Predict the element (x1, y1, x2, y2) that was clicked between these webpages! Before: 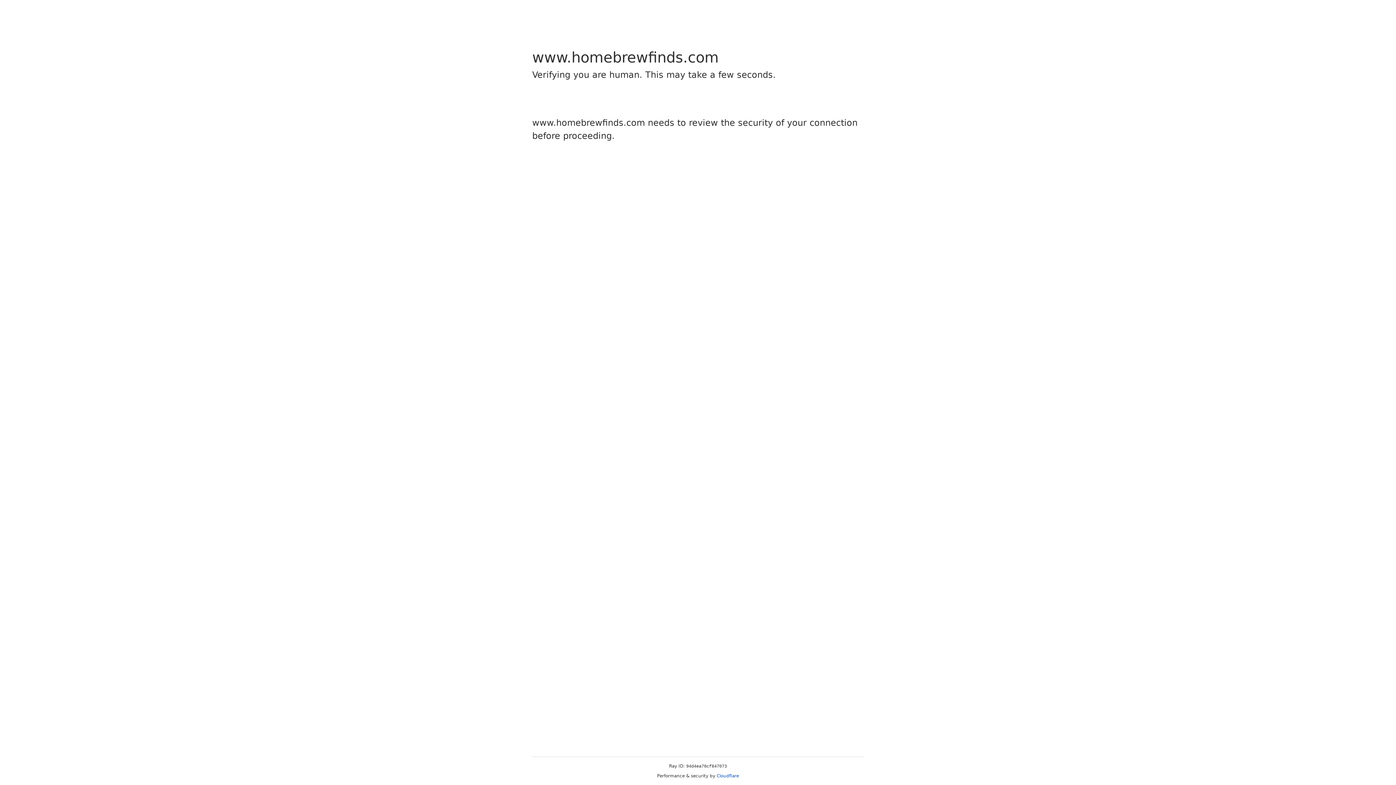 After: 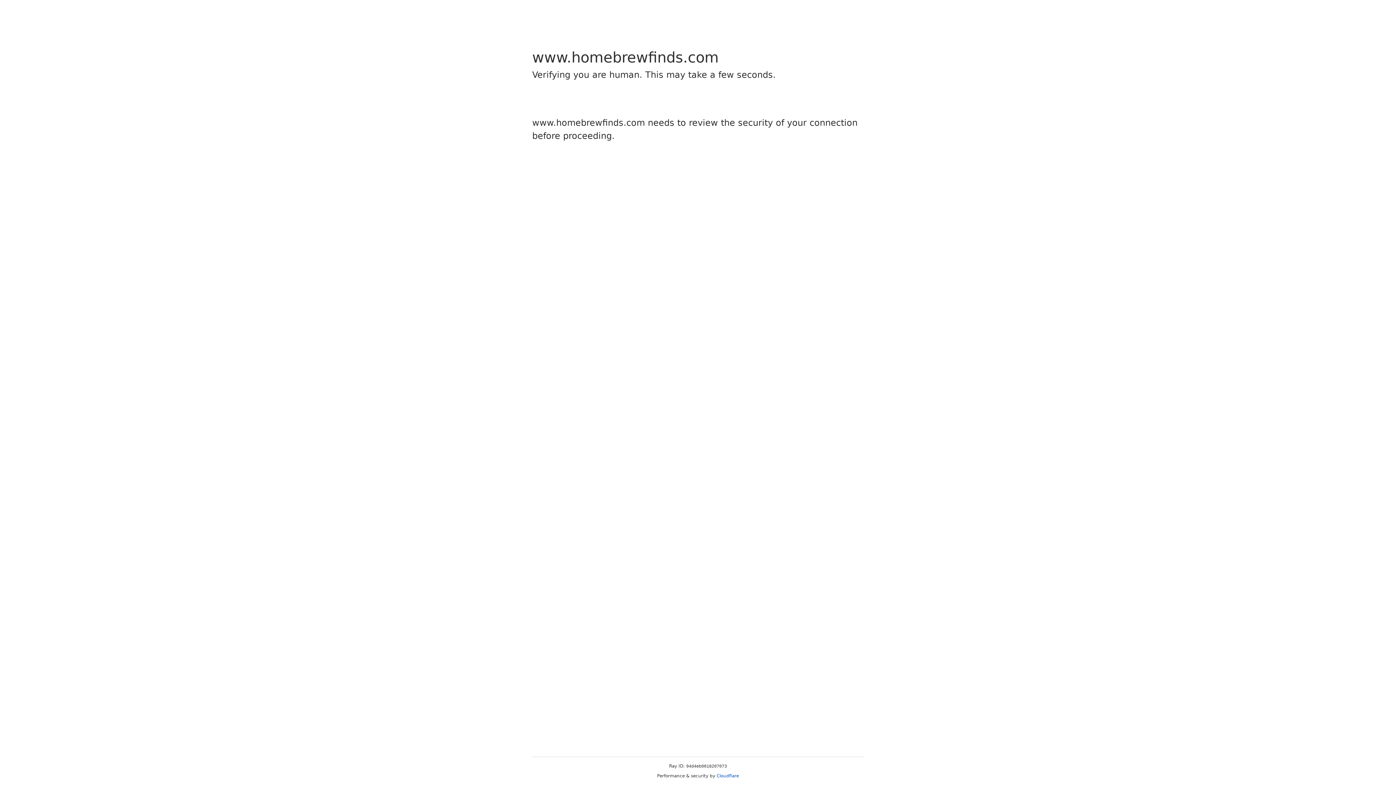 Action: bbox: (716, 773, 739, 778) label: Cloudflare